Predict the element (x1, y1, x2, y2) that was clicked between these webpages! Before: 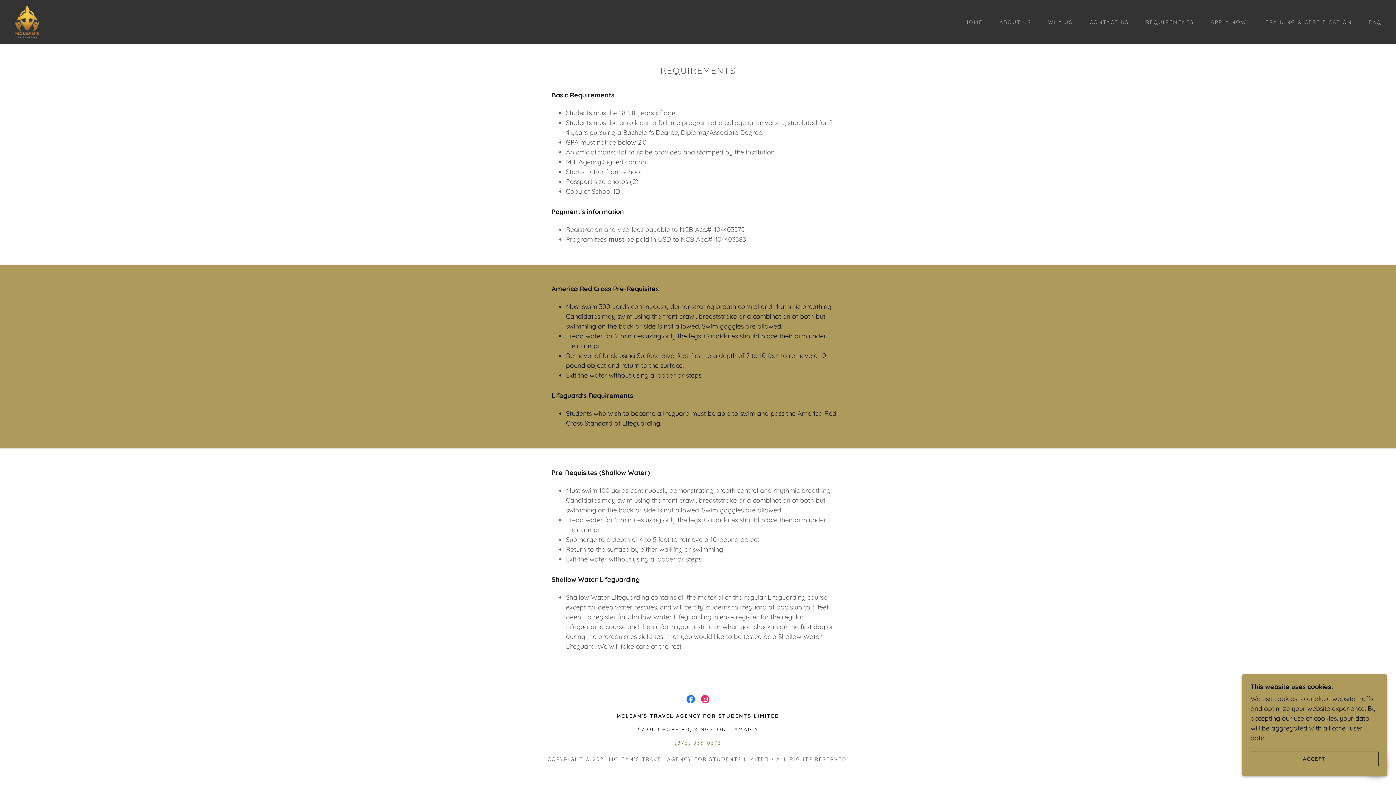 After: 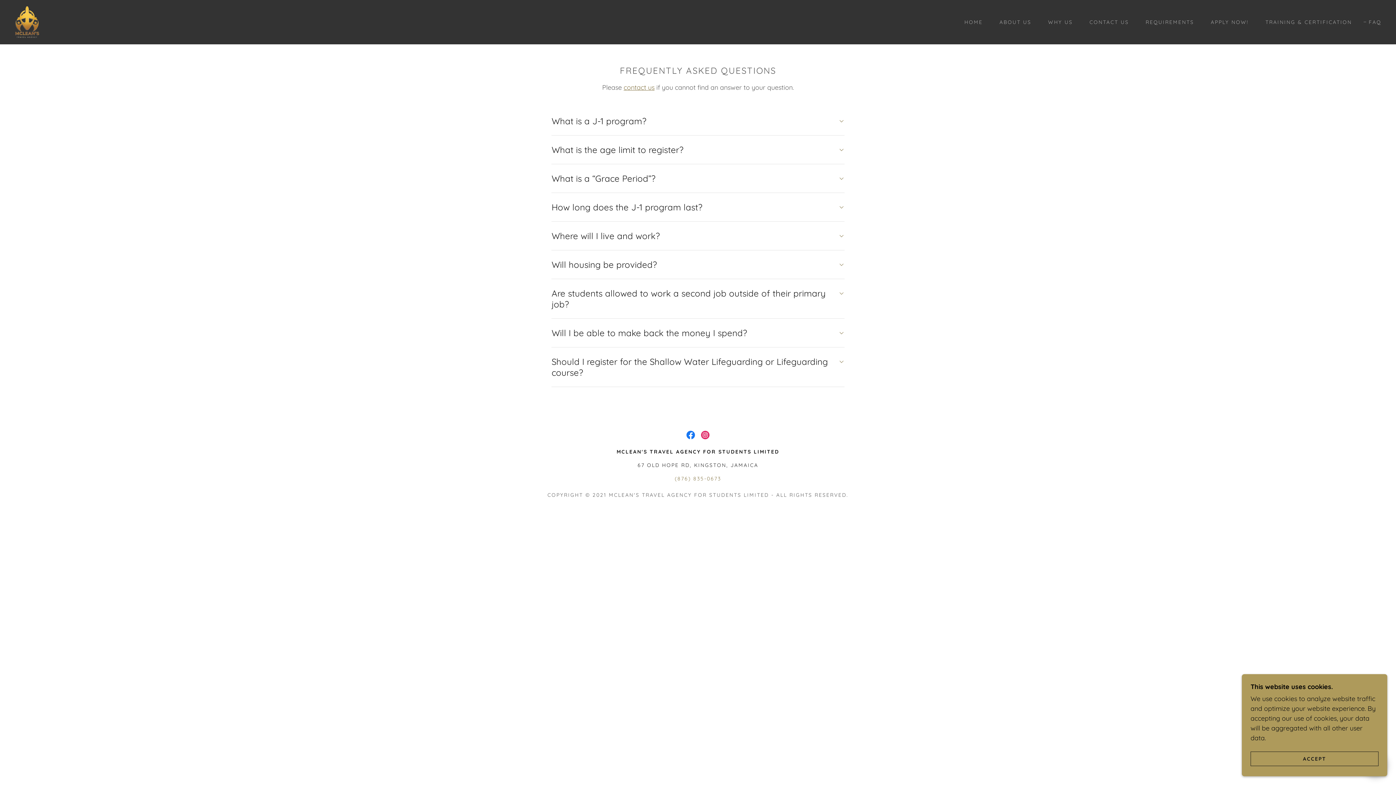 Action: label: FAQ bbox: (1361, 15, 1384, 28)